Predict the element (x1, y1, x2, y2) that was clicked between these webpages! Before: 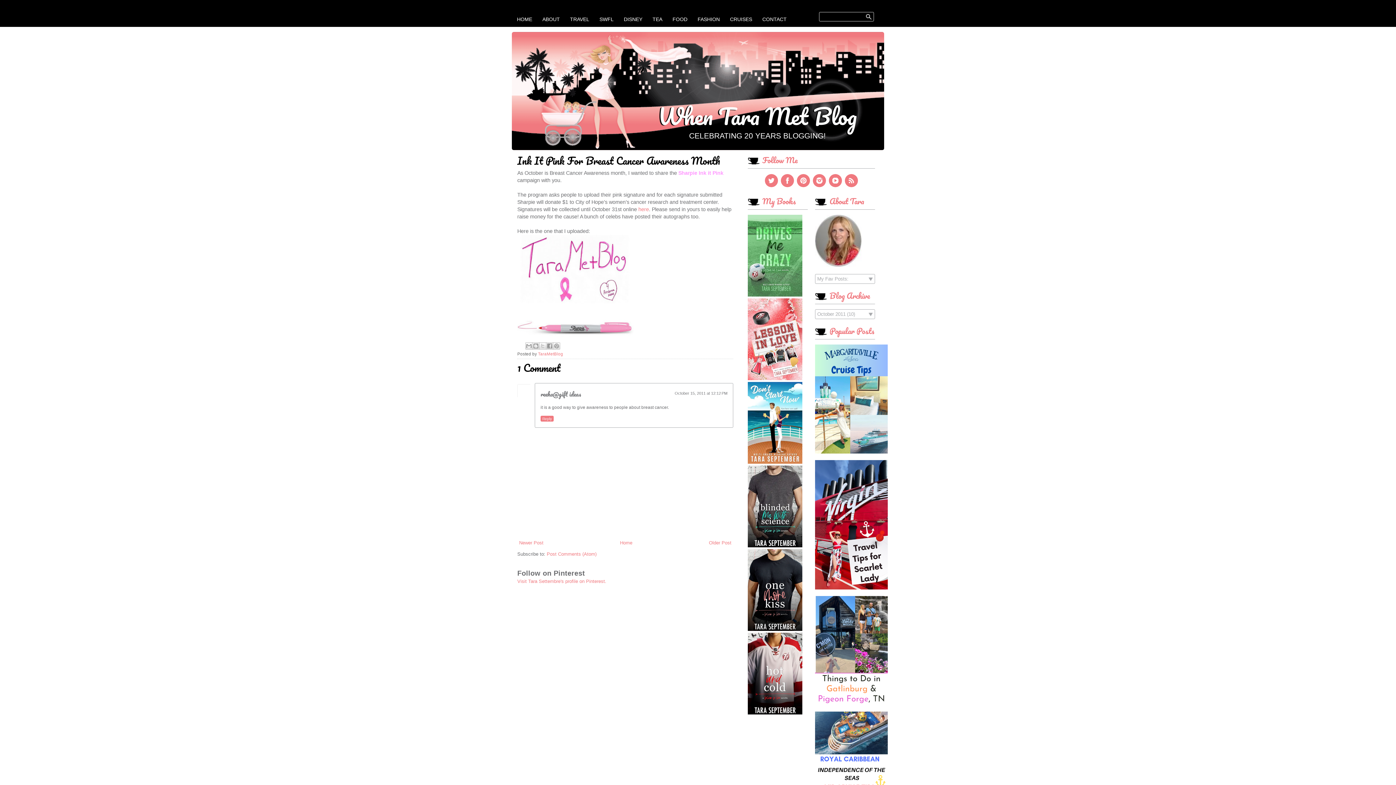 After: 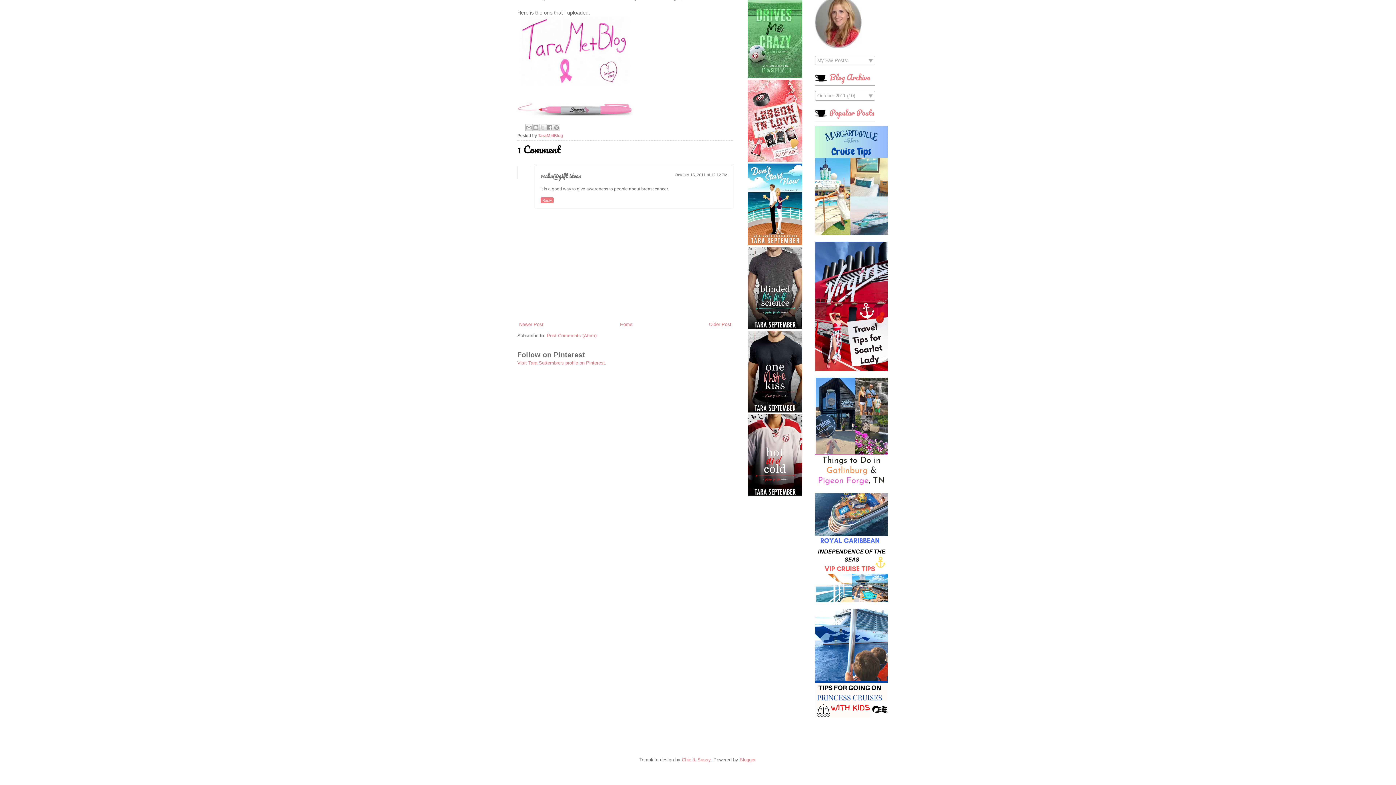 Action: label: October 15, 2011 at 12:12 PM bbox: (674, 390, 727, 396)